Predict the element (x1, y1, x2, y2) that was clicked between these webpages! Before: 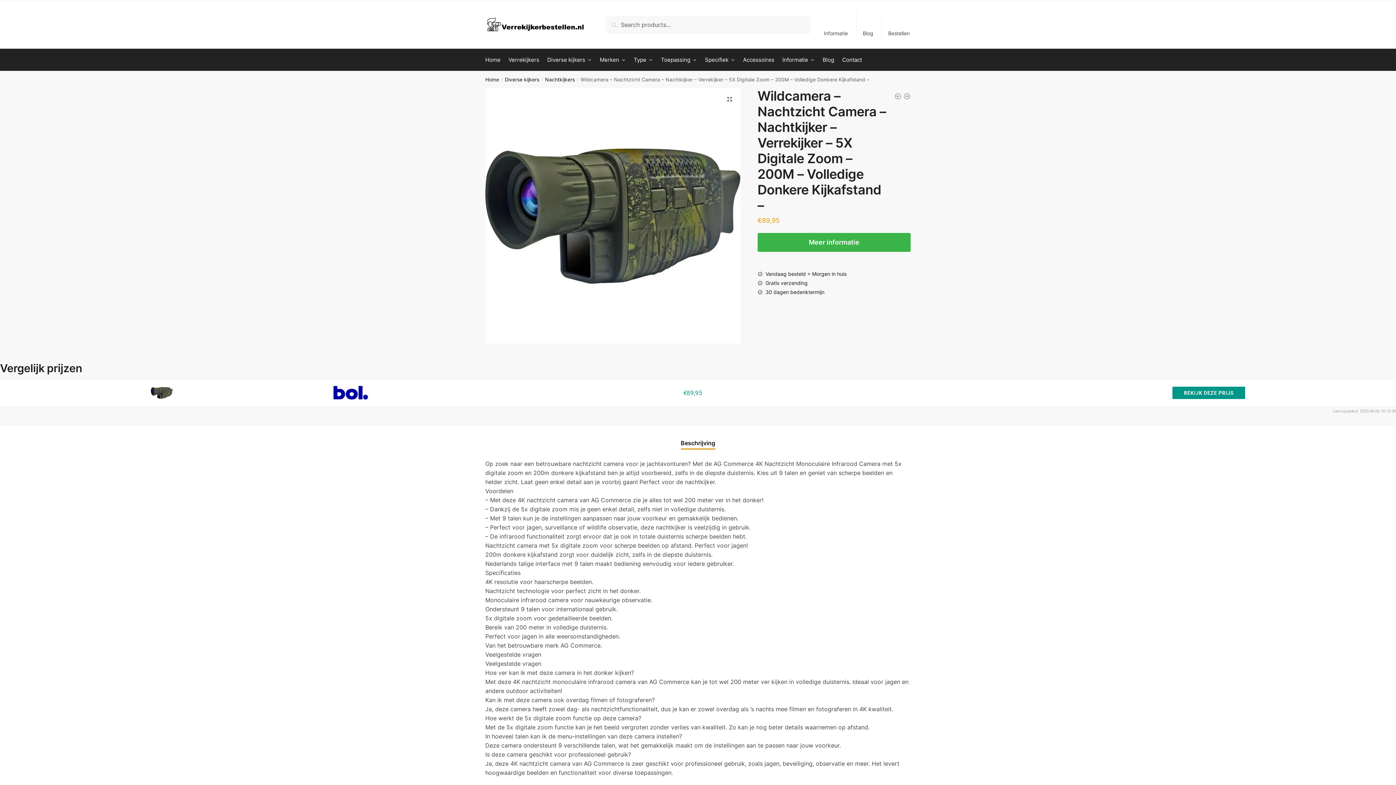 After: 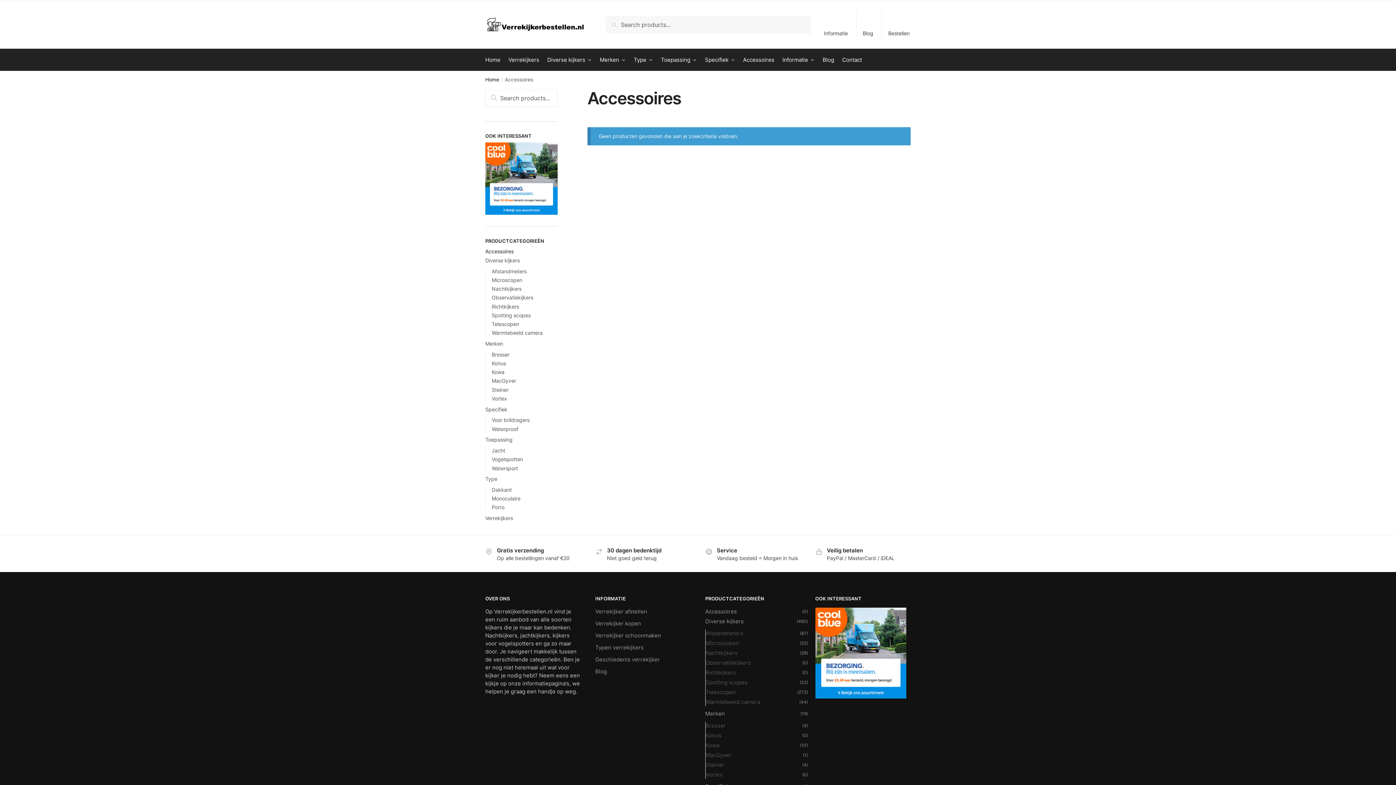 Action: bbox: (740, 49, 777, 70) label: Accessoires